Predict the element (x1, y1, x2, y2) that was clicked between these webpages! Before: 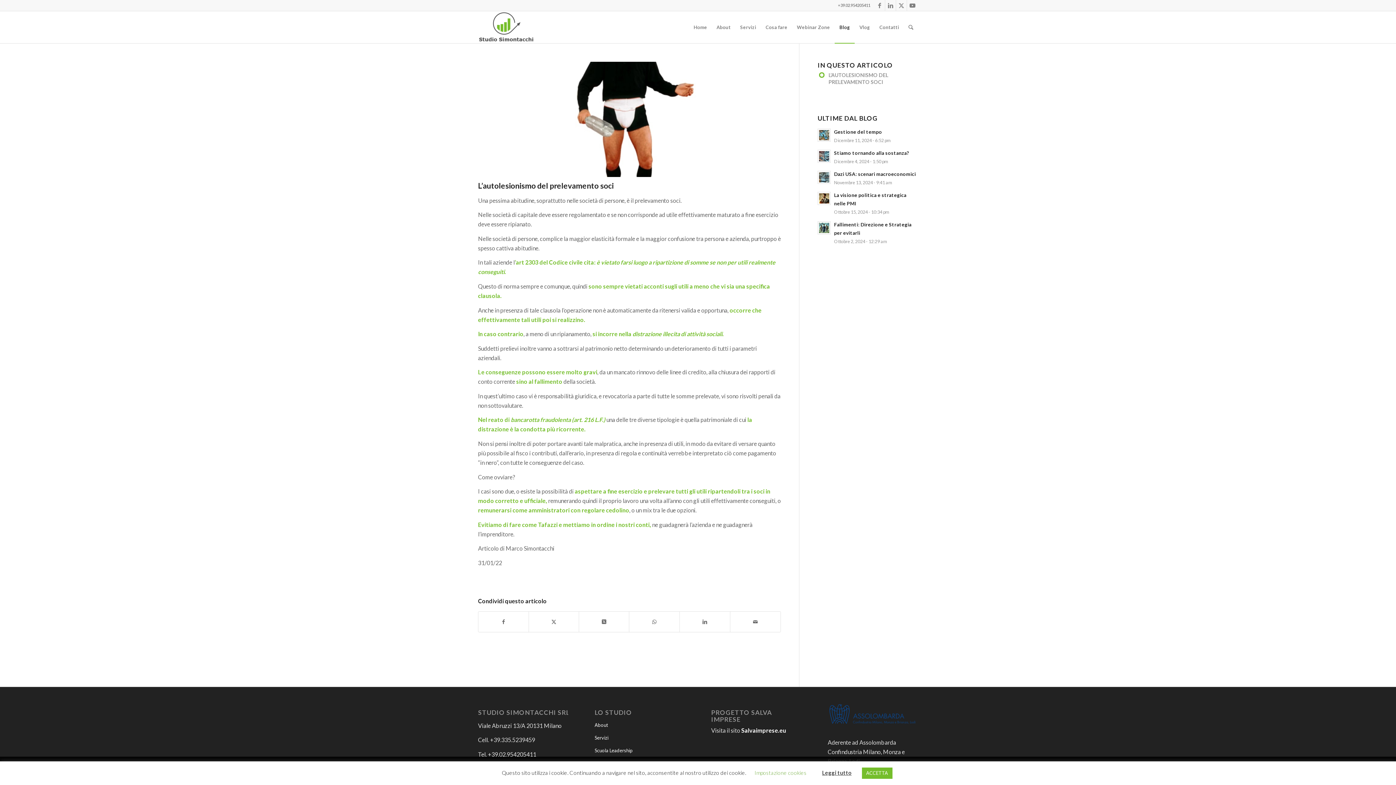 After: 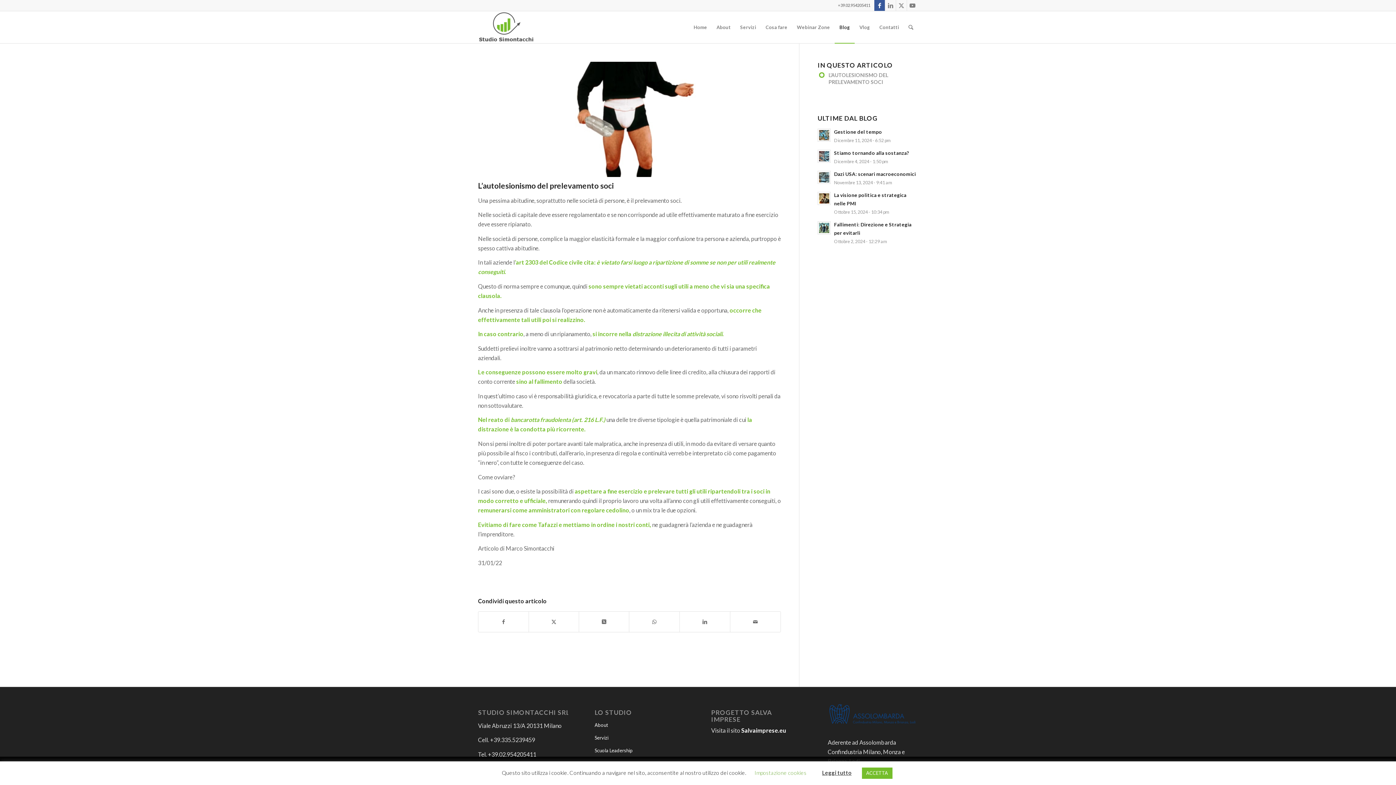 Action: bbox: (874, 0, 885, 10) label: Collegamento a Facebook